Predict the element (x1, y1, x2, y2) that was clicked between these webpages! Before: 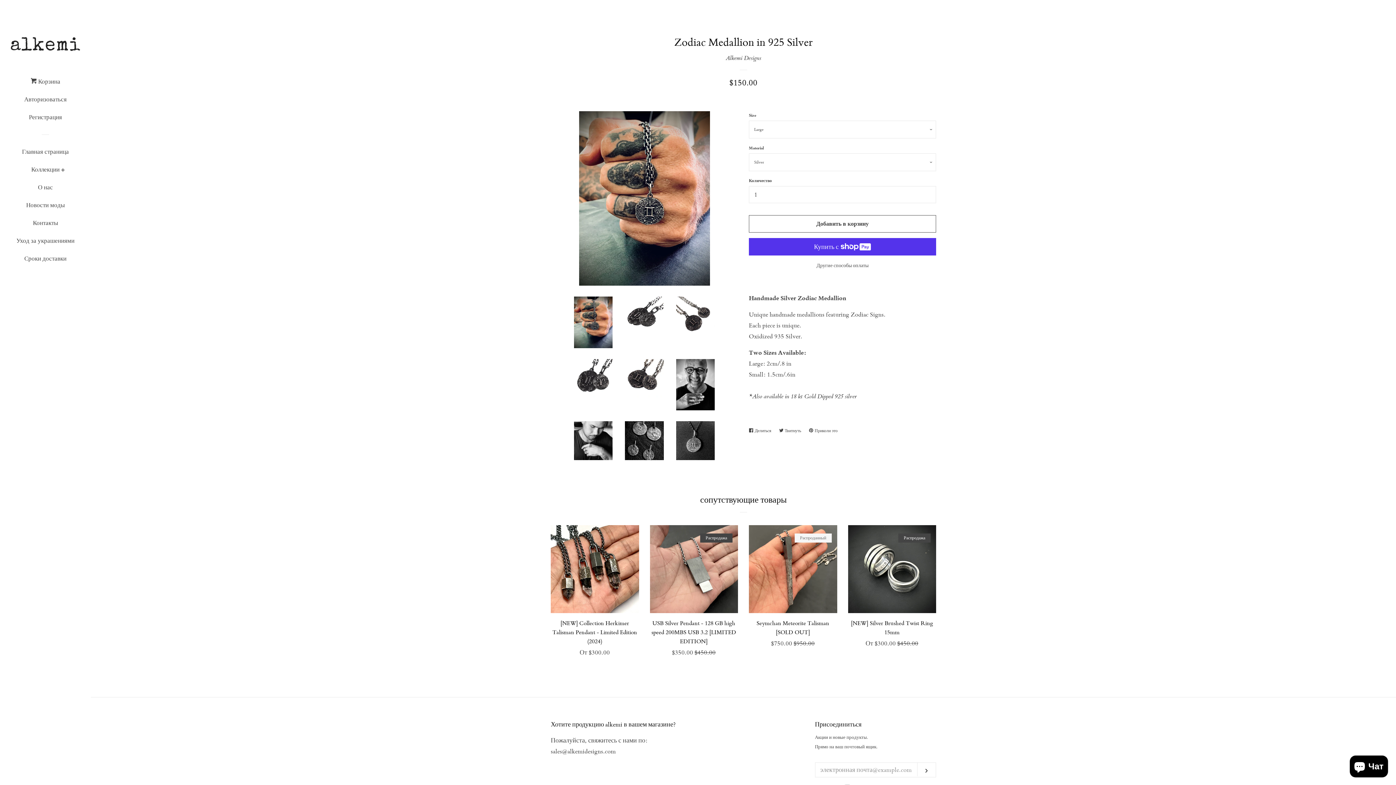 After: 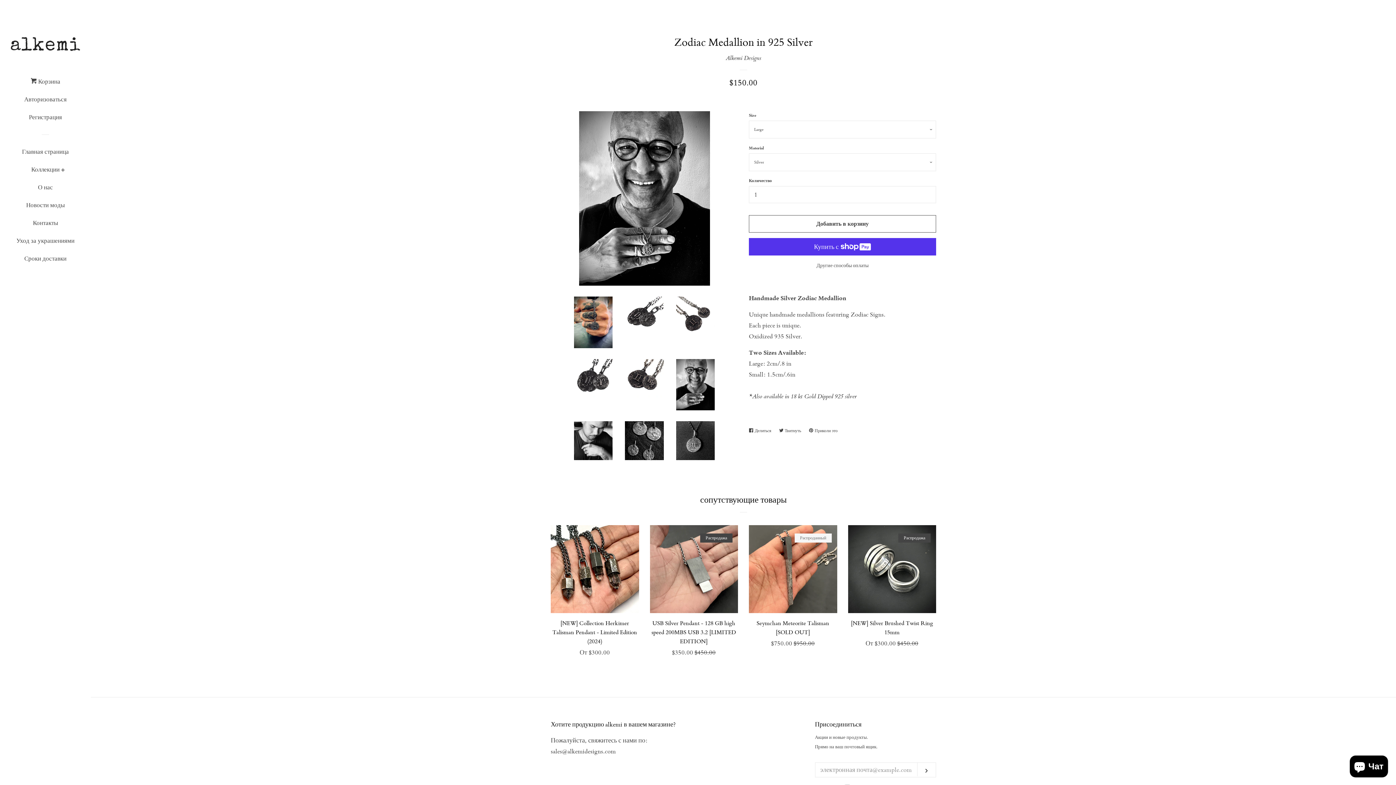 Action: bbox: (676, 359, 714, 410)